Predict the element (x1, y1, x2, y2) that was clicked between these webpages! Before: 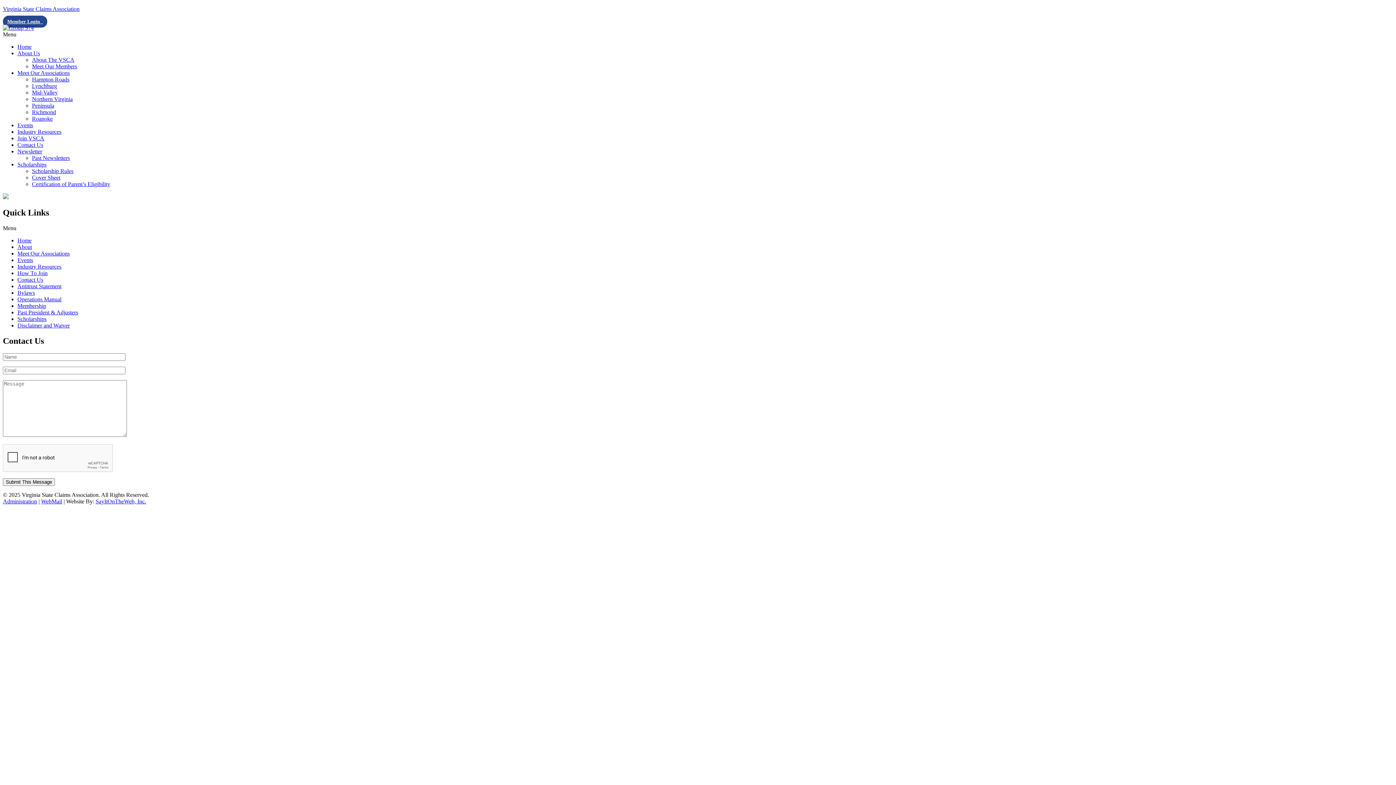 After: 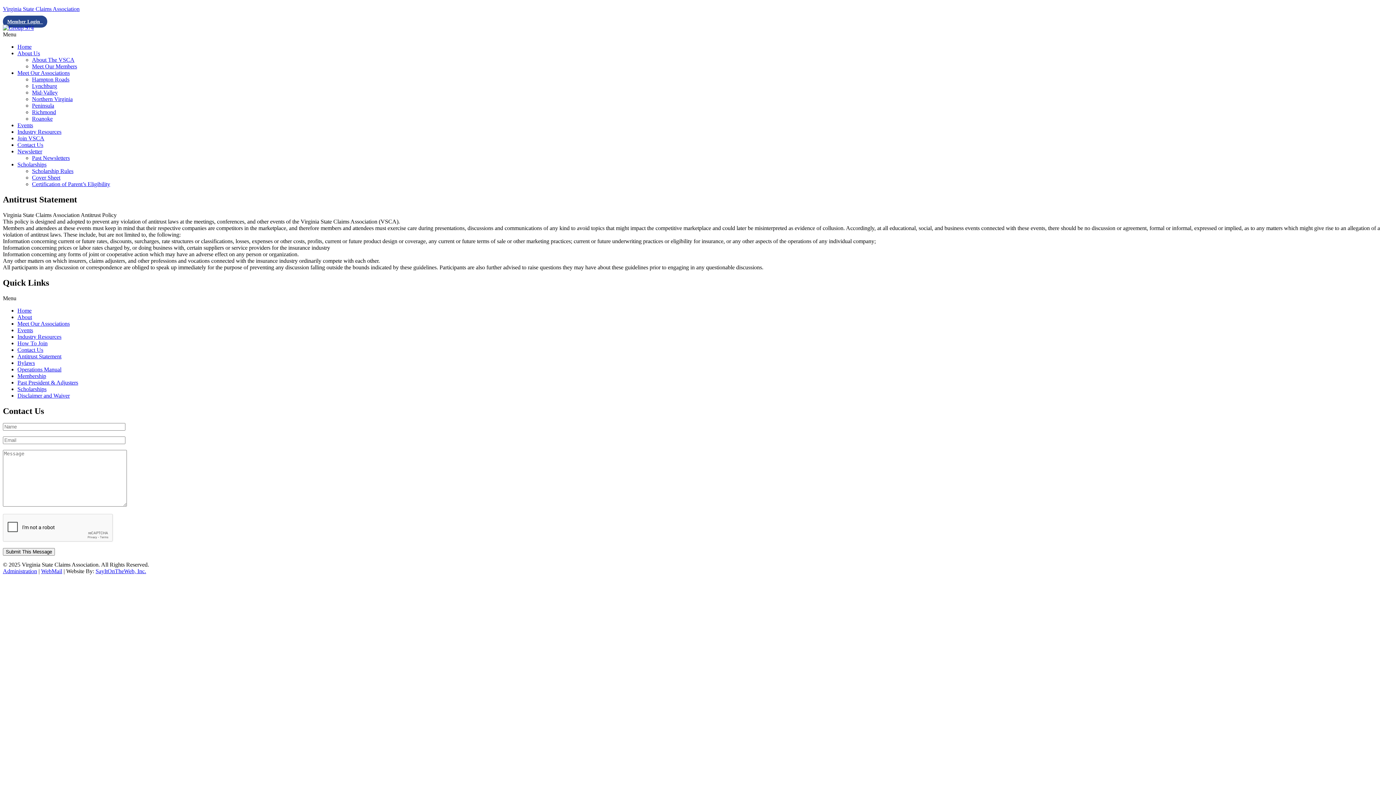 Action: label: Antitrust Statement bbox: (17, 283, 61, 289)